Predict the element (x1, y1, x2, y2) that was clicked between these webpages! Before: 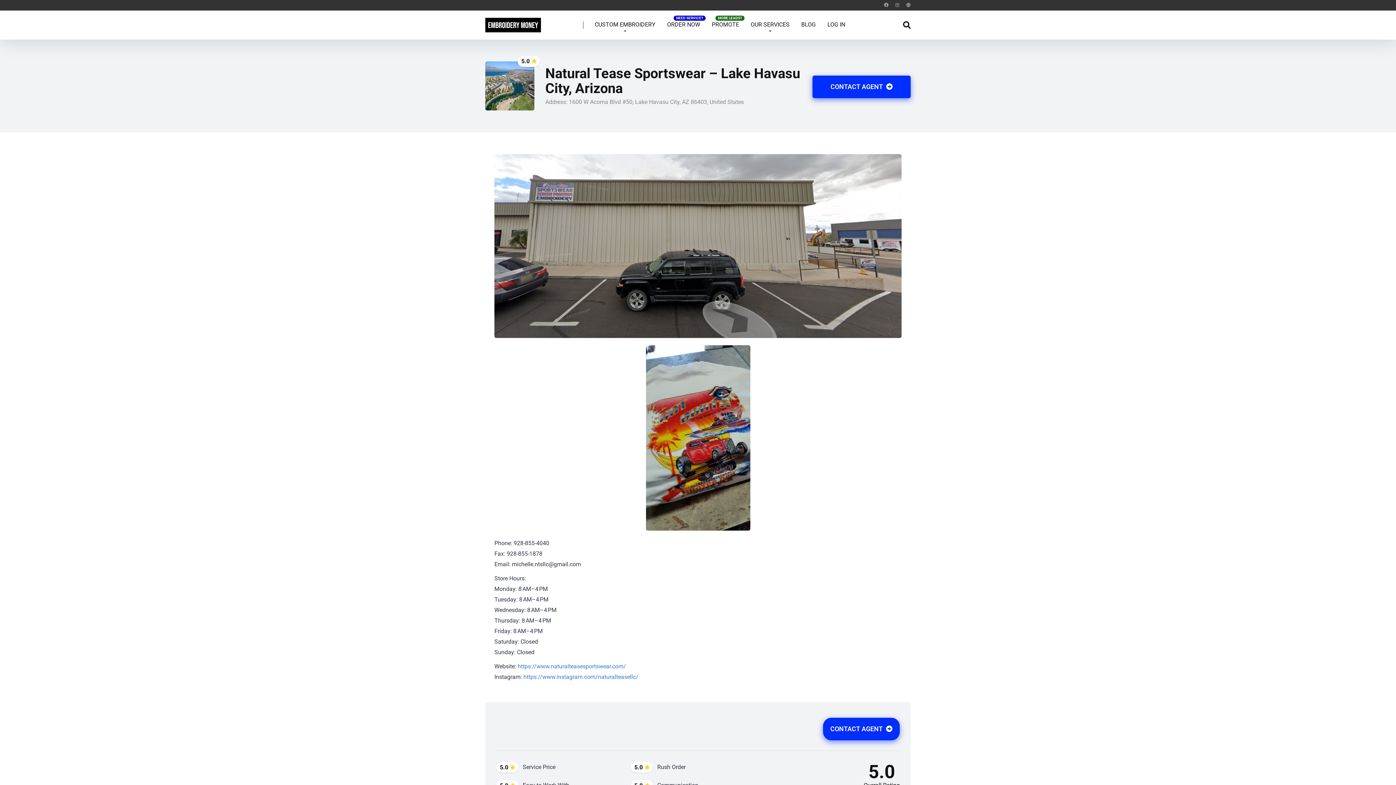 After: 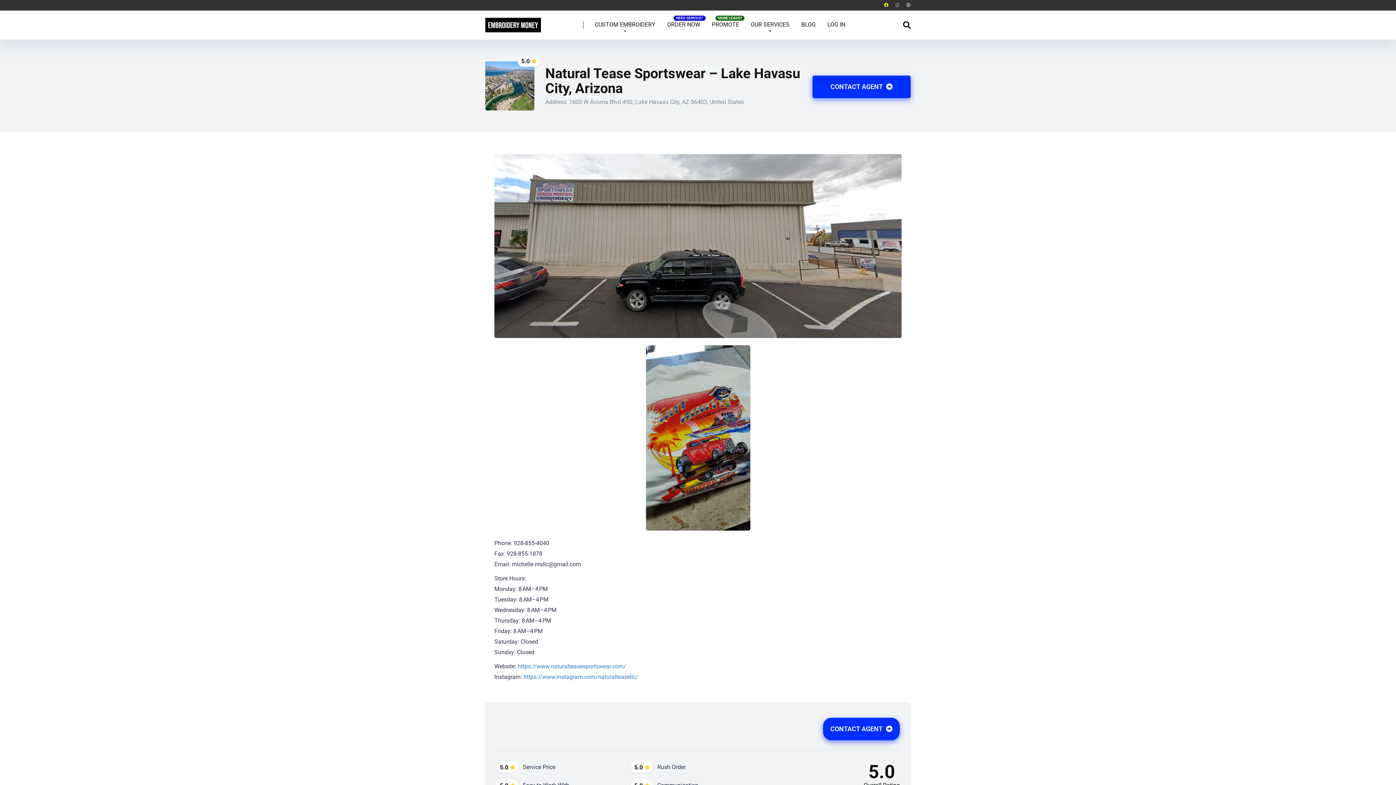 Action: bbox: (884, 0, 888, 10)